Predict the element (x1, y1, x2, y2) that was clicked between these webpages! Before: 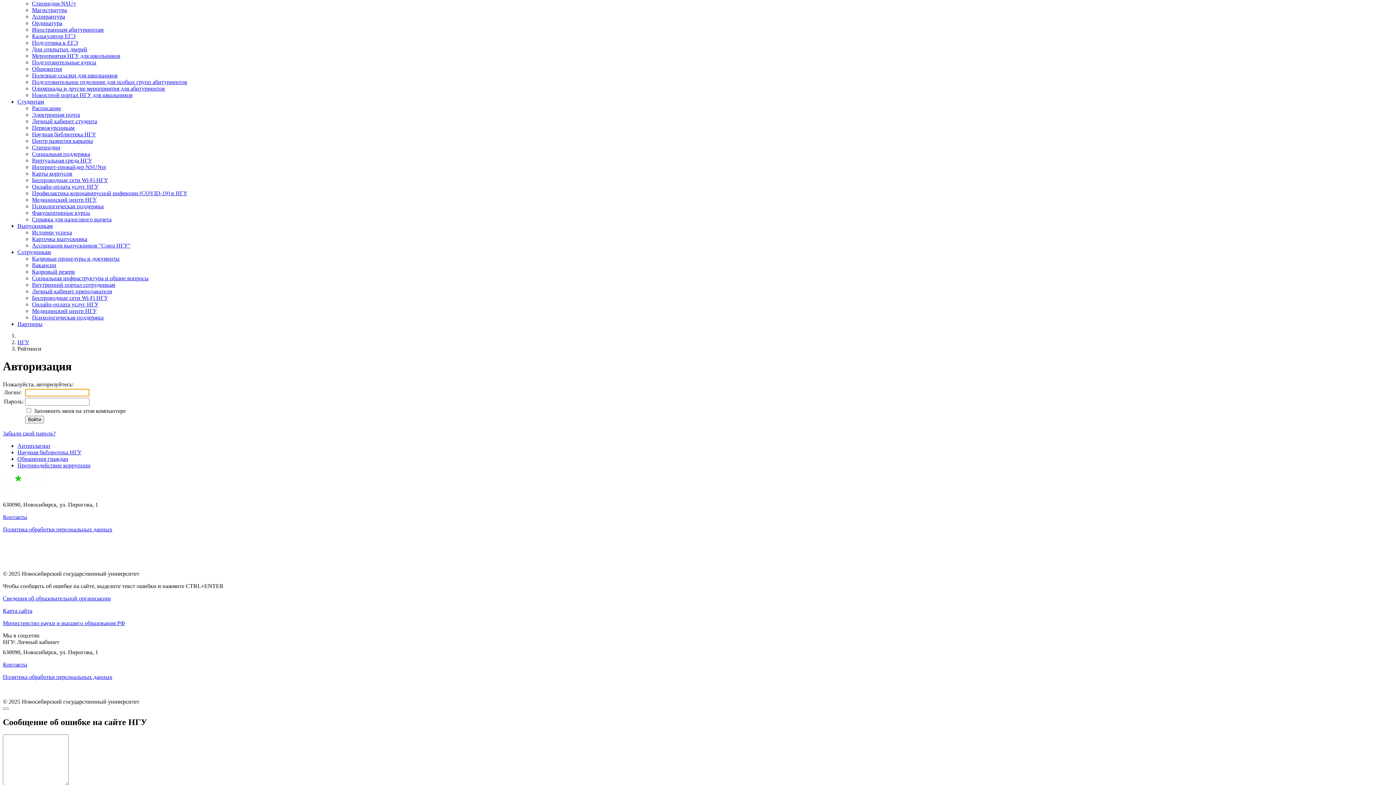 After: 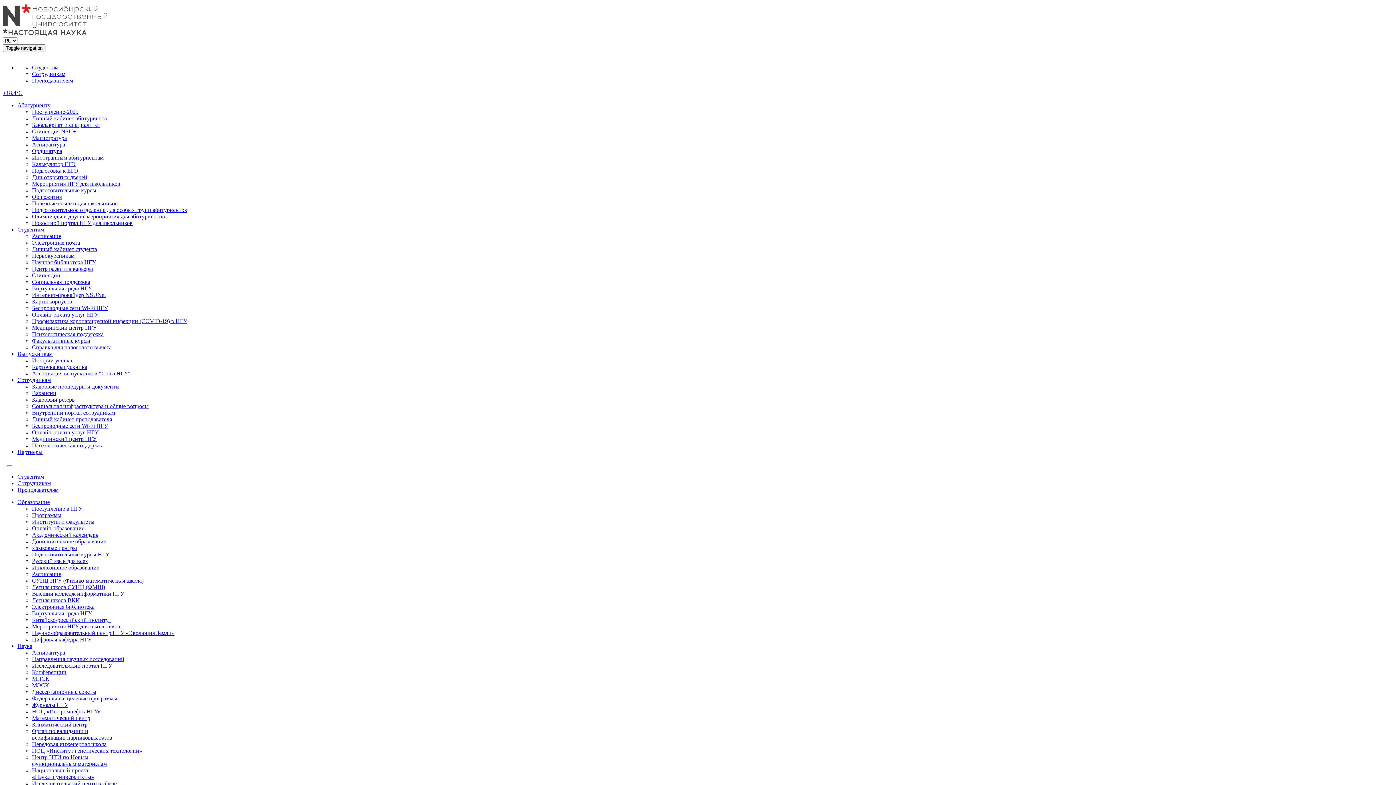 Action: bbox: (17, 249, 50, 255) label: Сотрудникам